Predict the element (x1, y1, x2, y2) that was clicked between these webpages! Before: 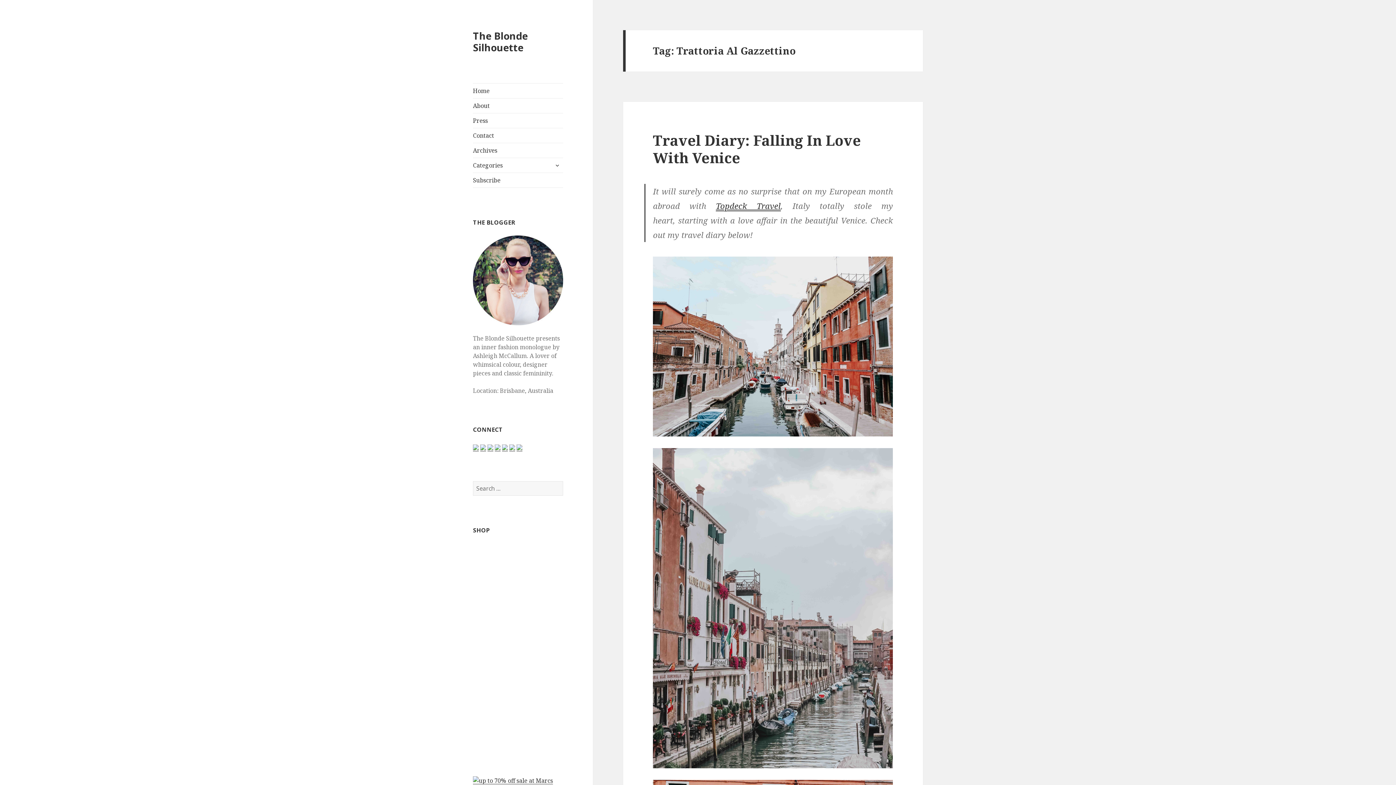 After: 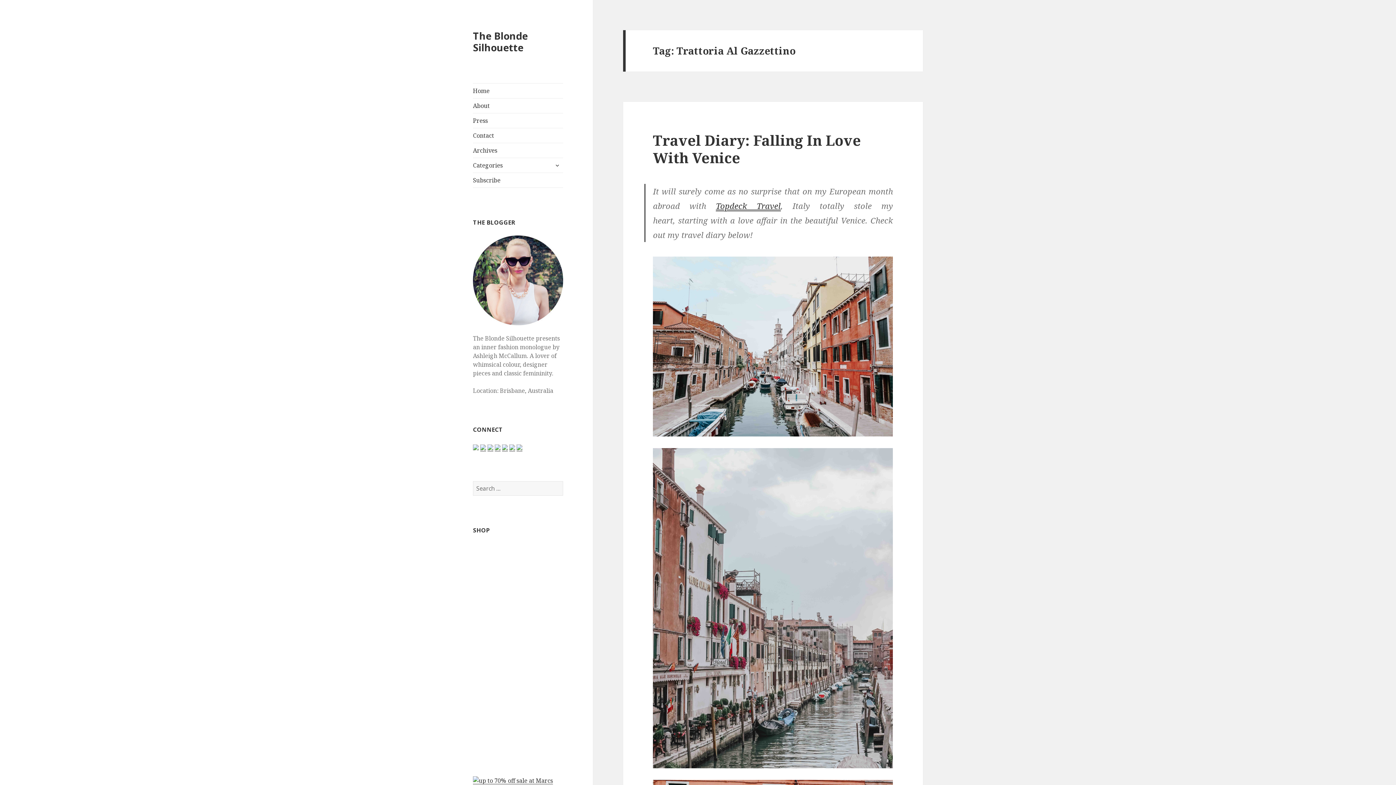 Action: bbox: (473, 443, 478, 451)